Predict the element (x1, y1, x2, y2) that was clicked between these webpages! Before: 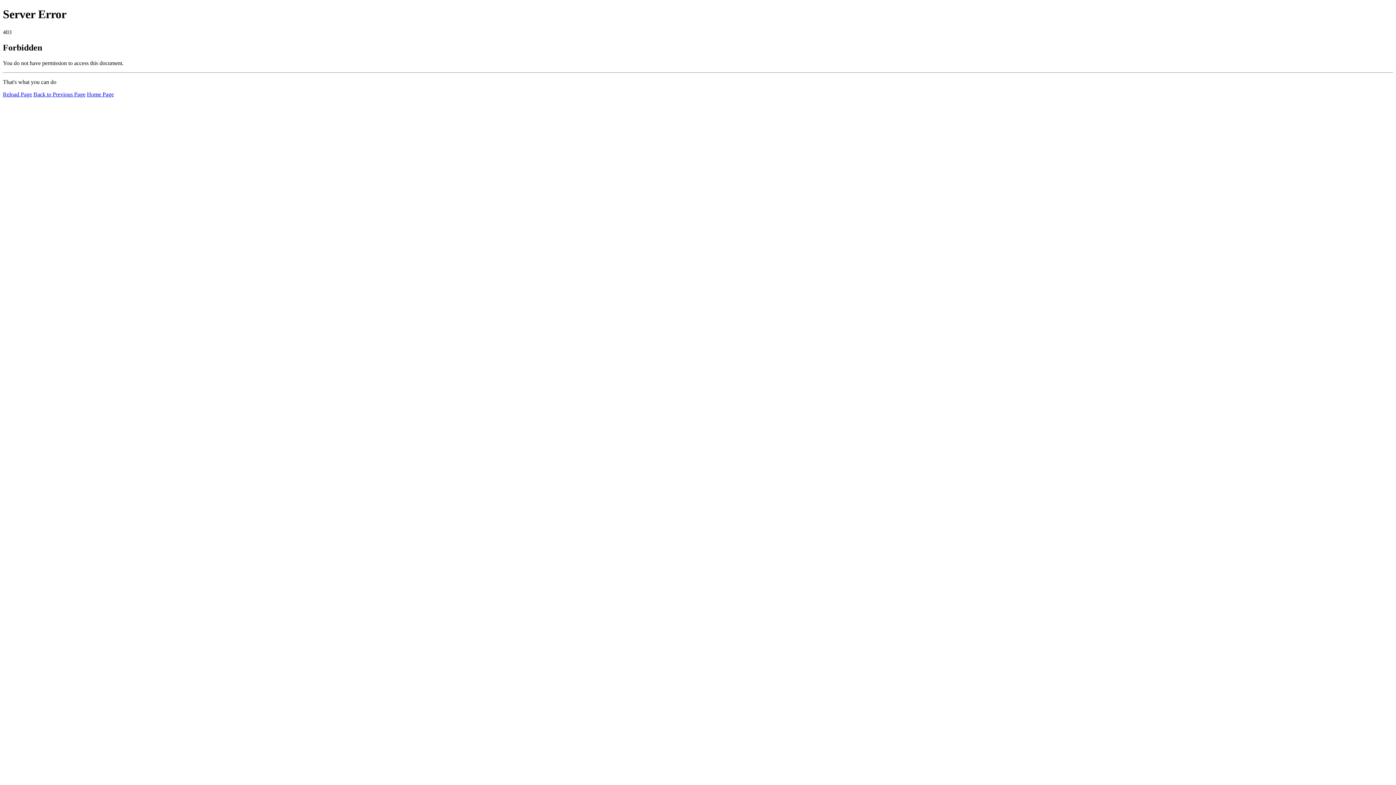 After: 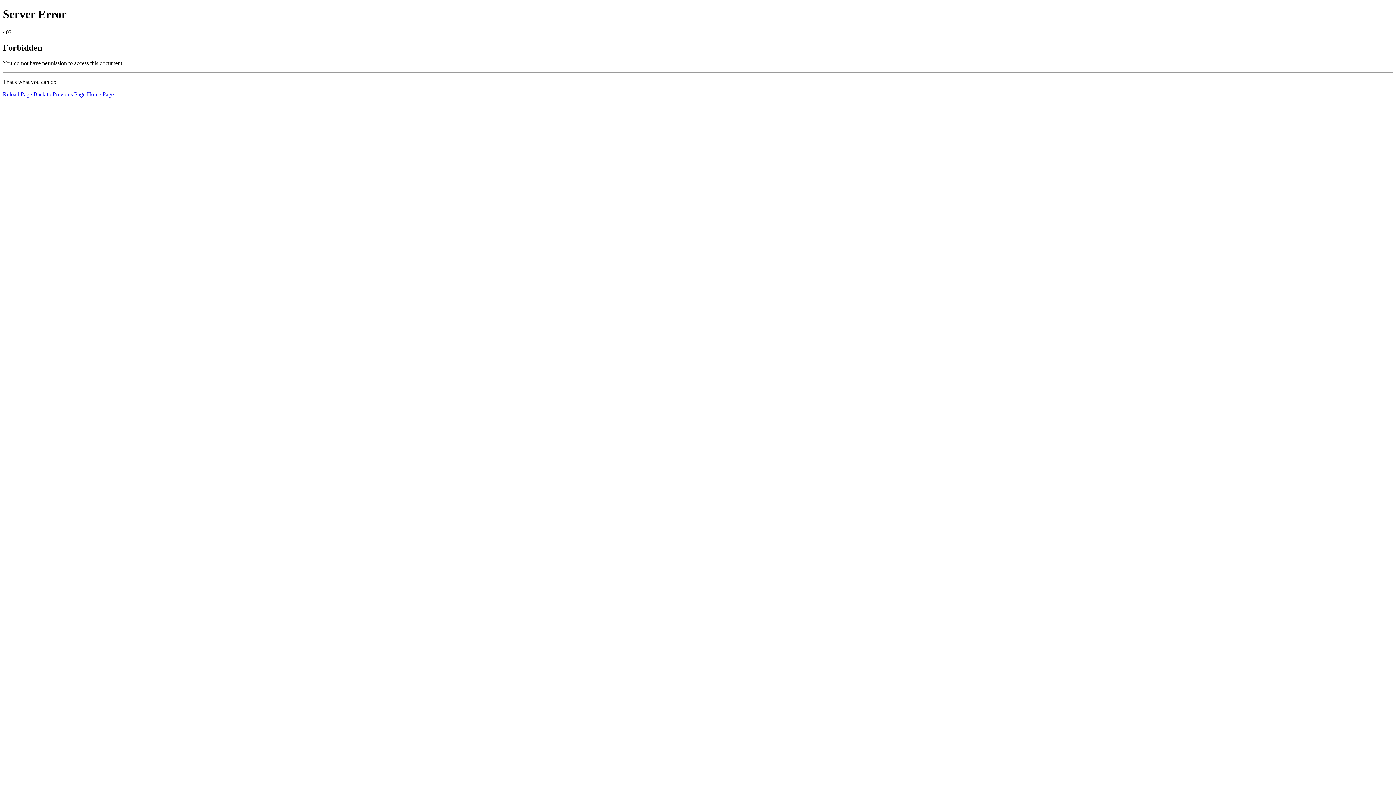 Action: label: Home Page bbox: (86, 91, 113, 97)